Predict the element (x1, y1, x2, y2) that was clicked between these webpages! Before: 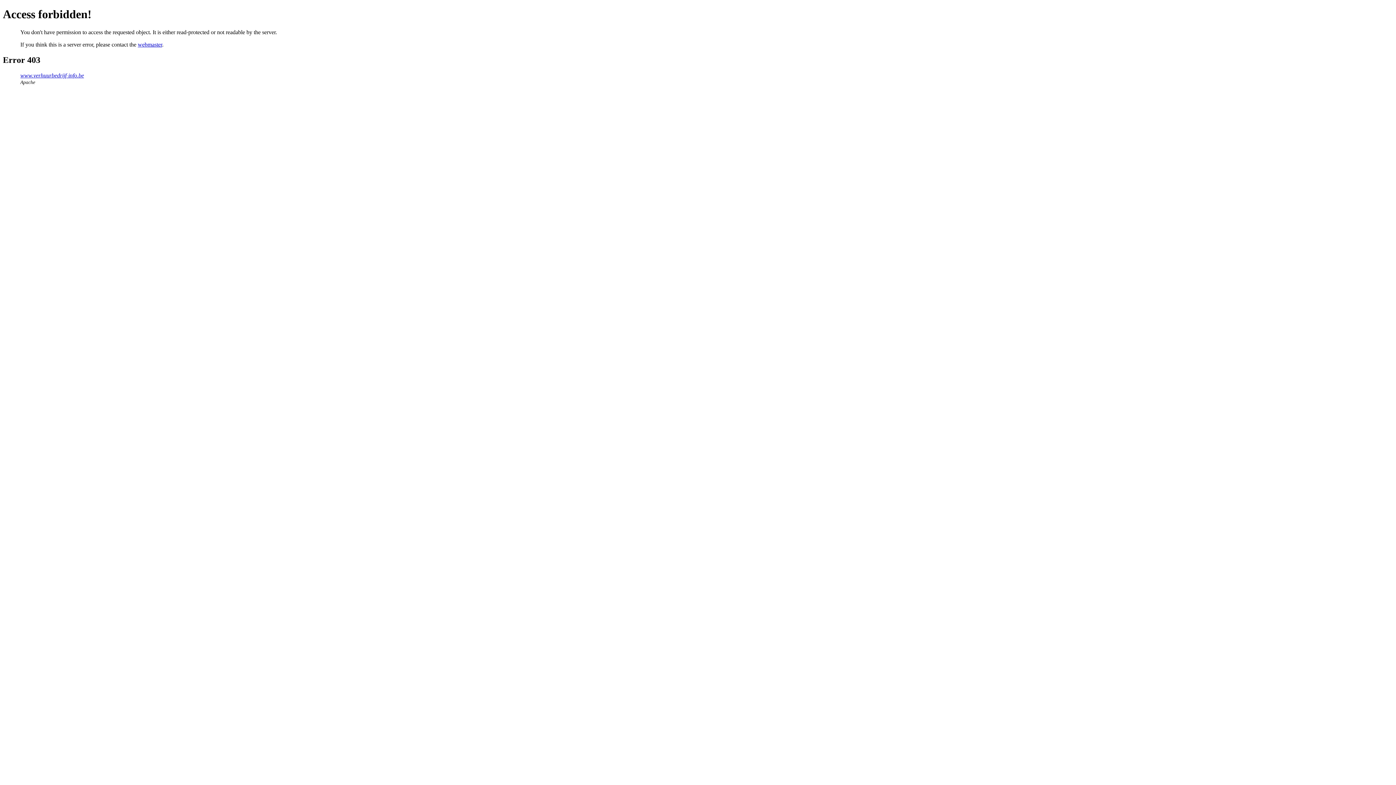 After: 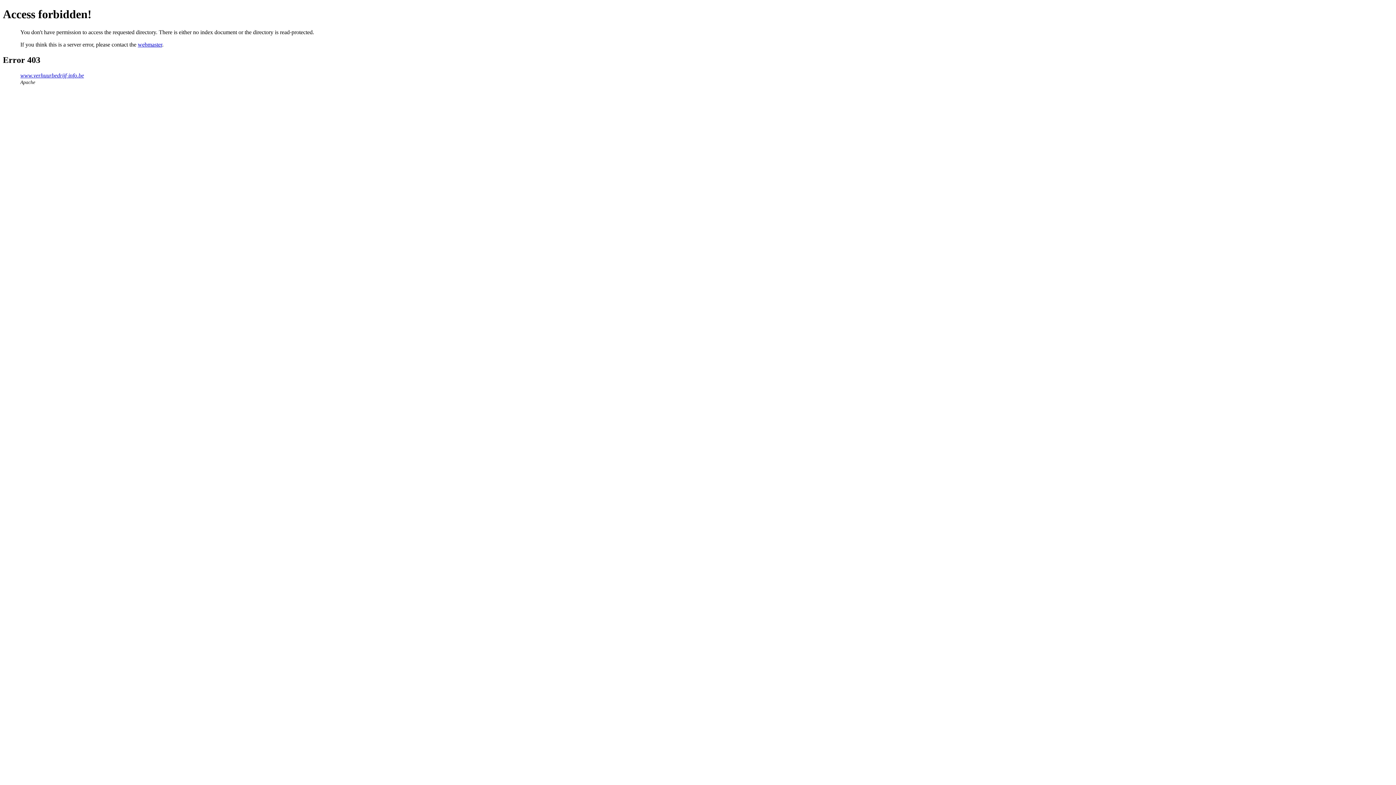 Action: label: www.verhuurbedrijf-info.be bbox: (20, 72, 84, 78)